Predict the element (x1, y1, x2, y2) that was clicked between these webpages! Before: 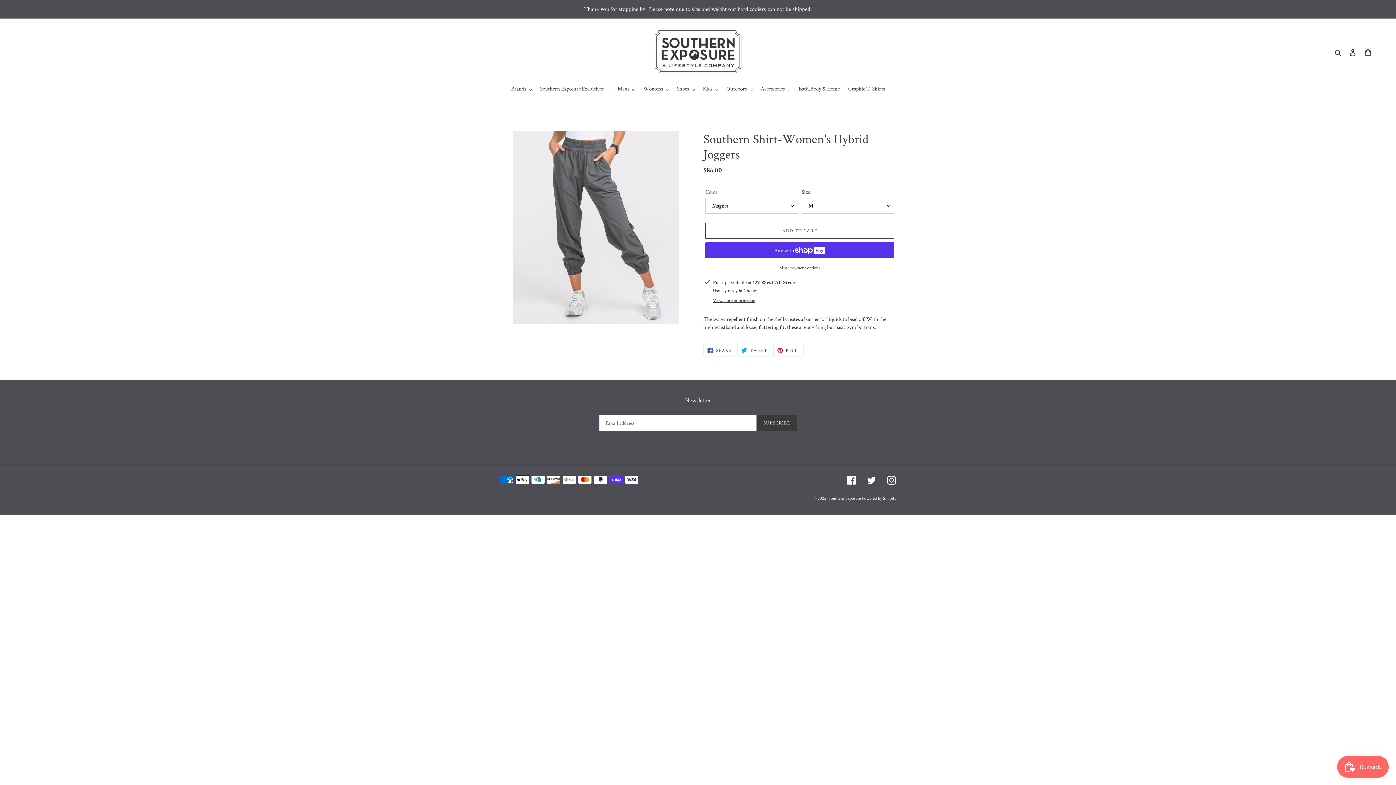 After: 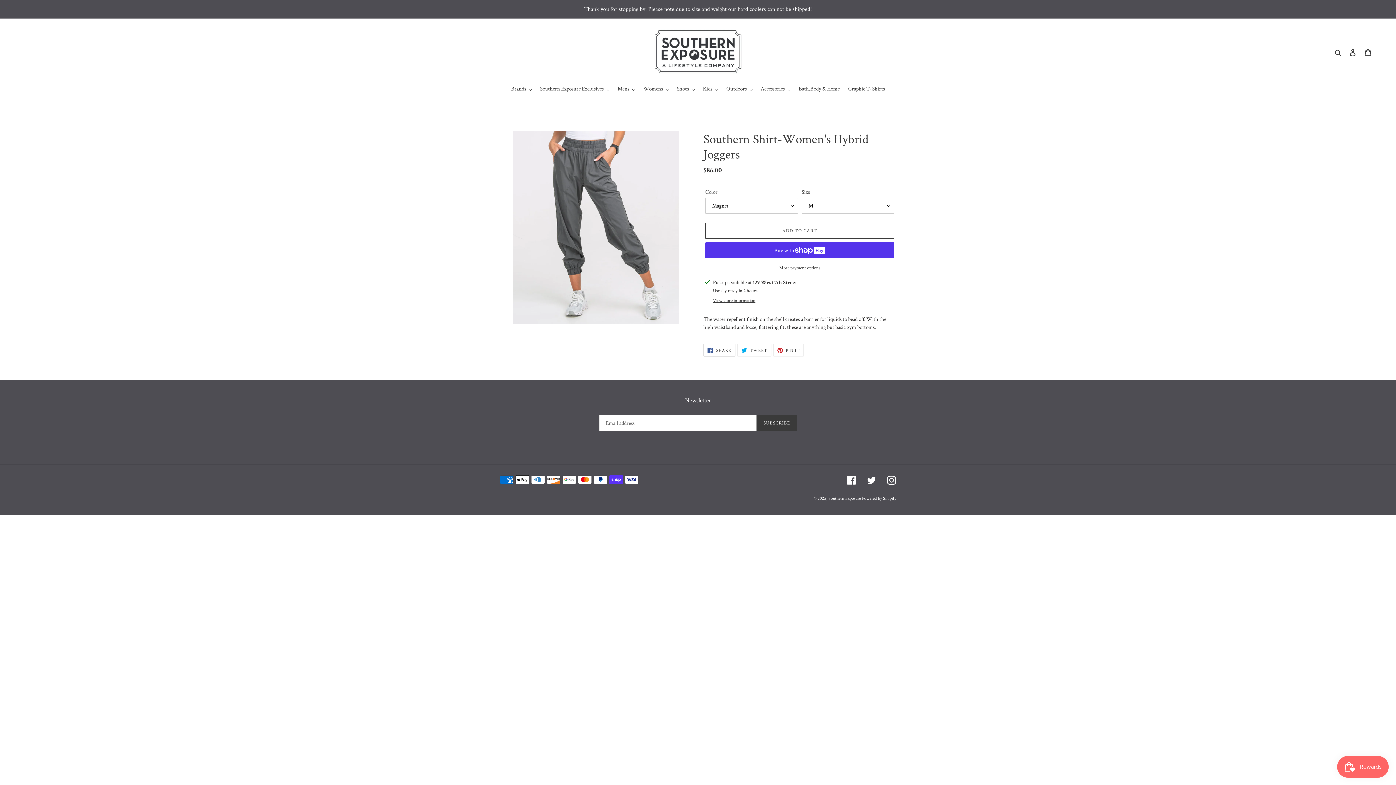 Action: label:  SHARE
SHARE ON FACEBOOK bbox: (703, 343, 735, 356)